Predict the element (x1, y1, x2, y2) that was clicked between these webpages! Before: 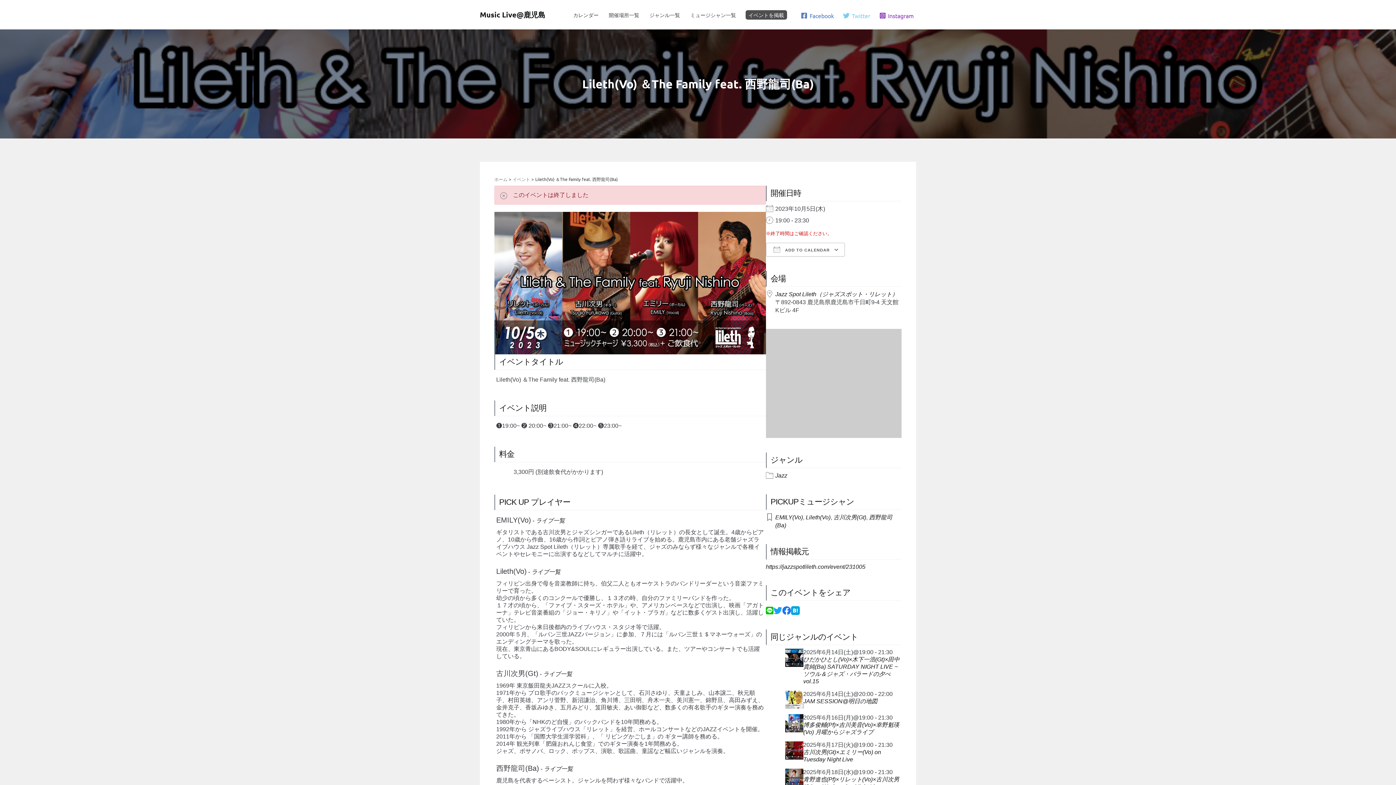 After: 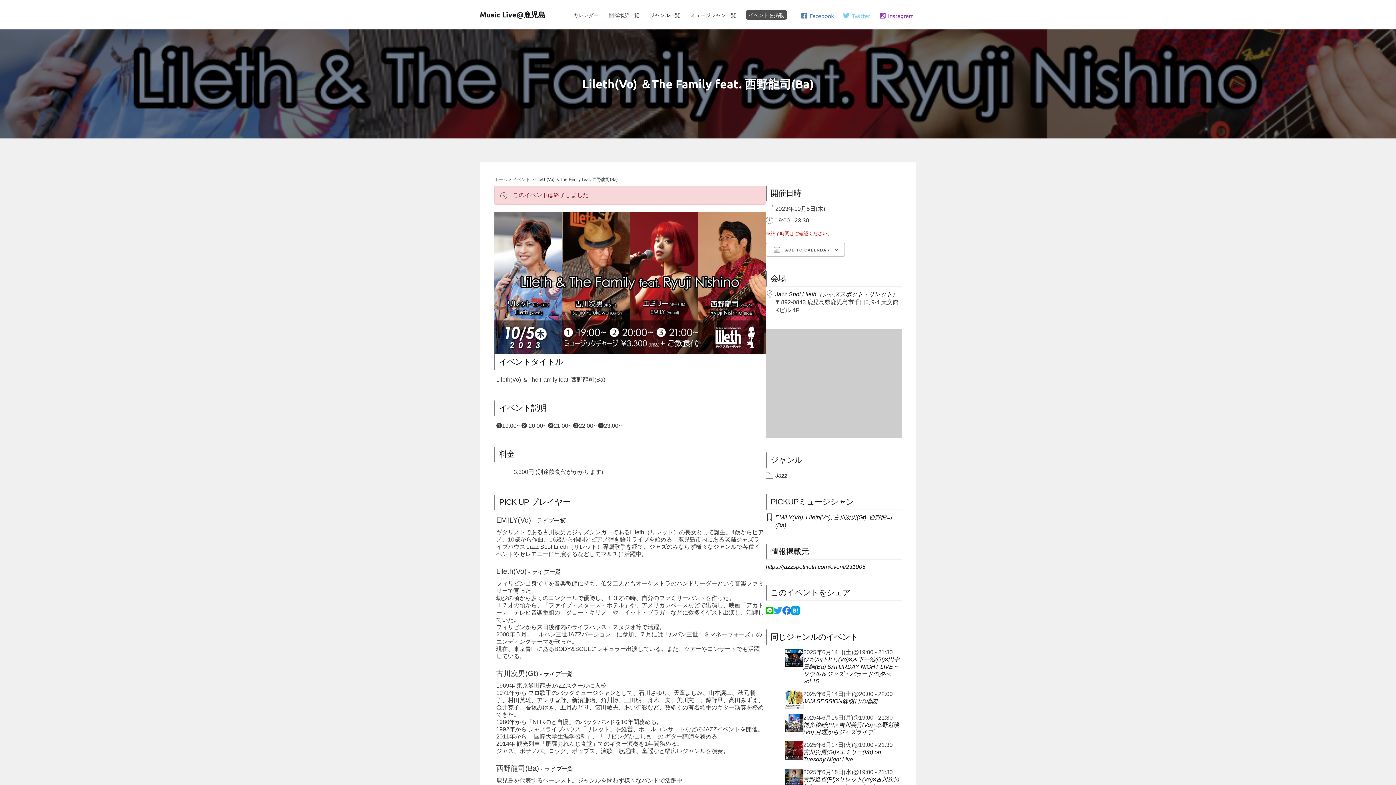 Action: label: https://jazzspotlileth.com/event/231005 bbox: (766, 564, 865, 570)